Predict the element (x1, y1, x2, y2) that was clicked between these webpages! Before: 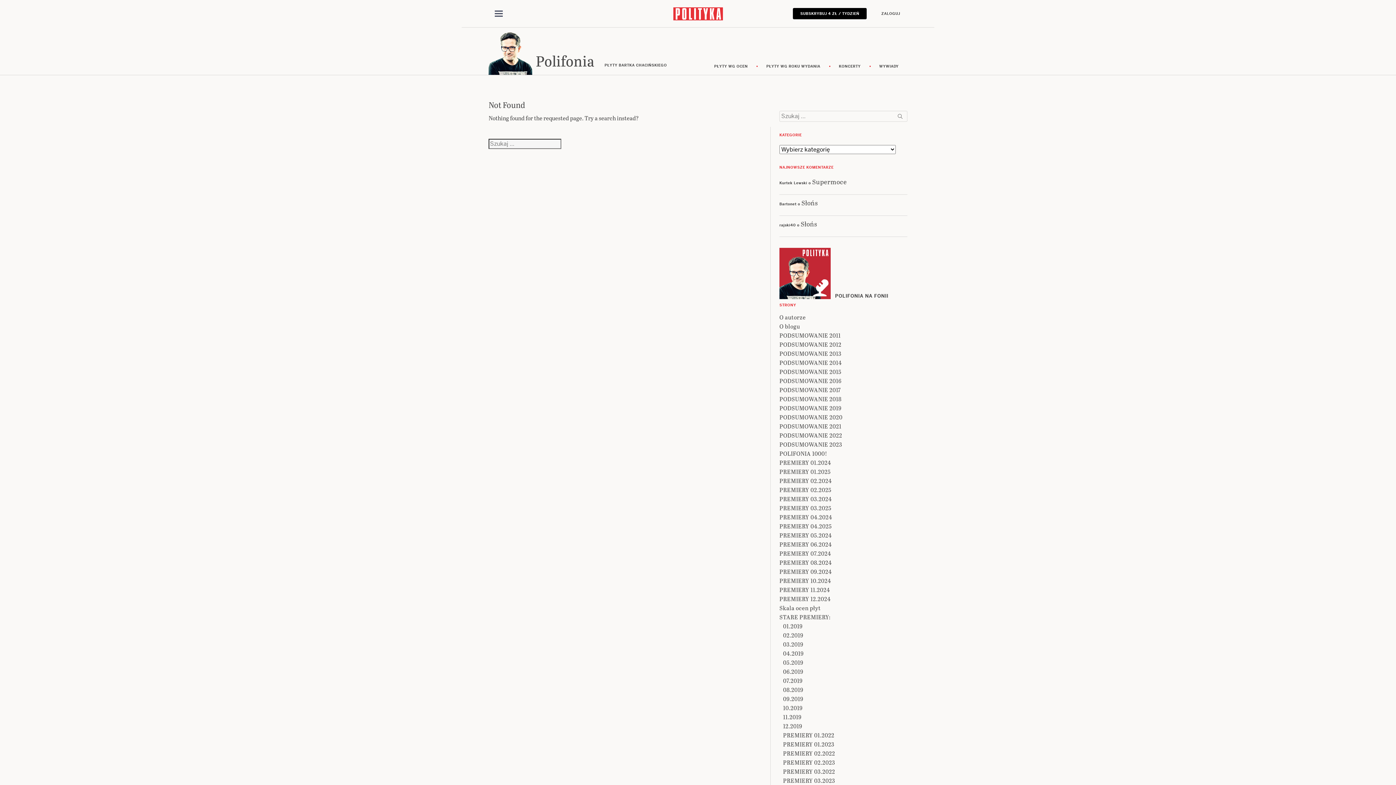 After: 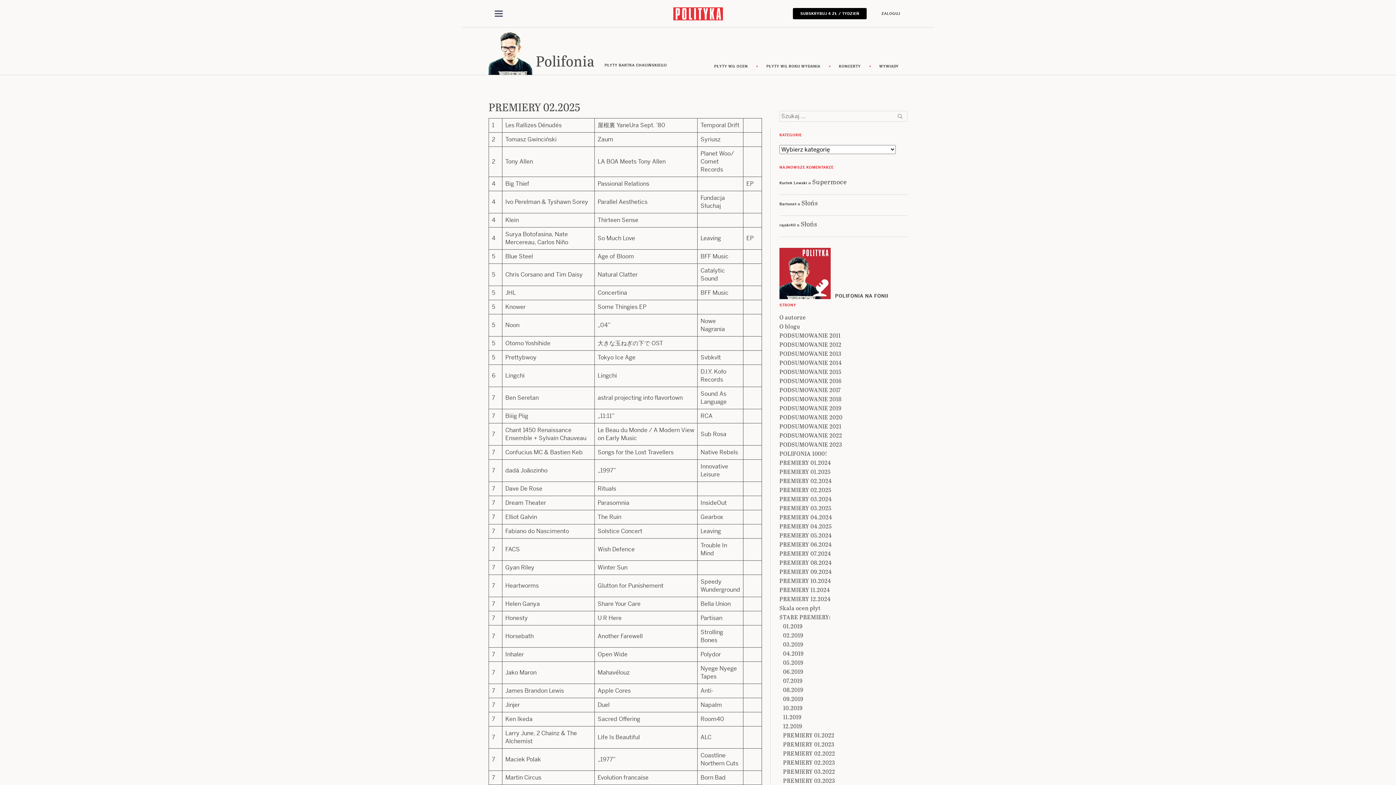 Action: bbox: (779, 485, 831, 494) label: PREMIERY 02.2025